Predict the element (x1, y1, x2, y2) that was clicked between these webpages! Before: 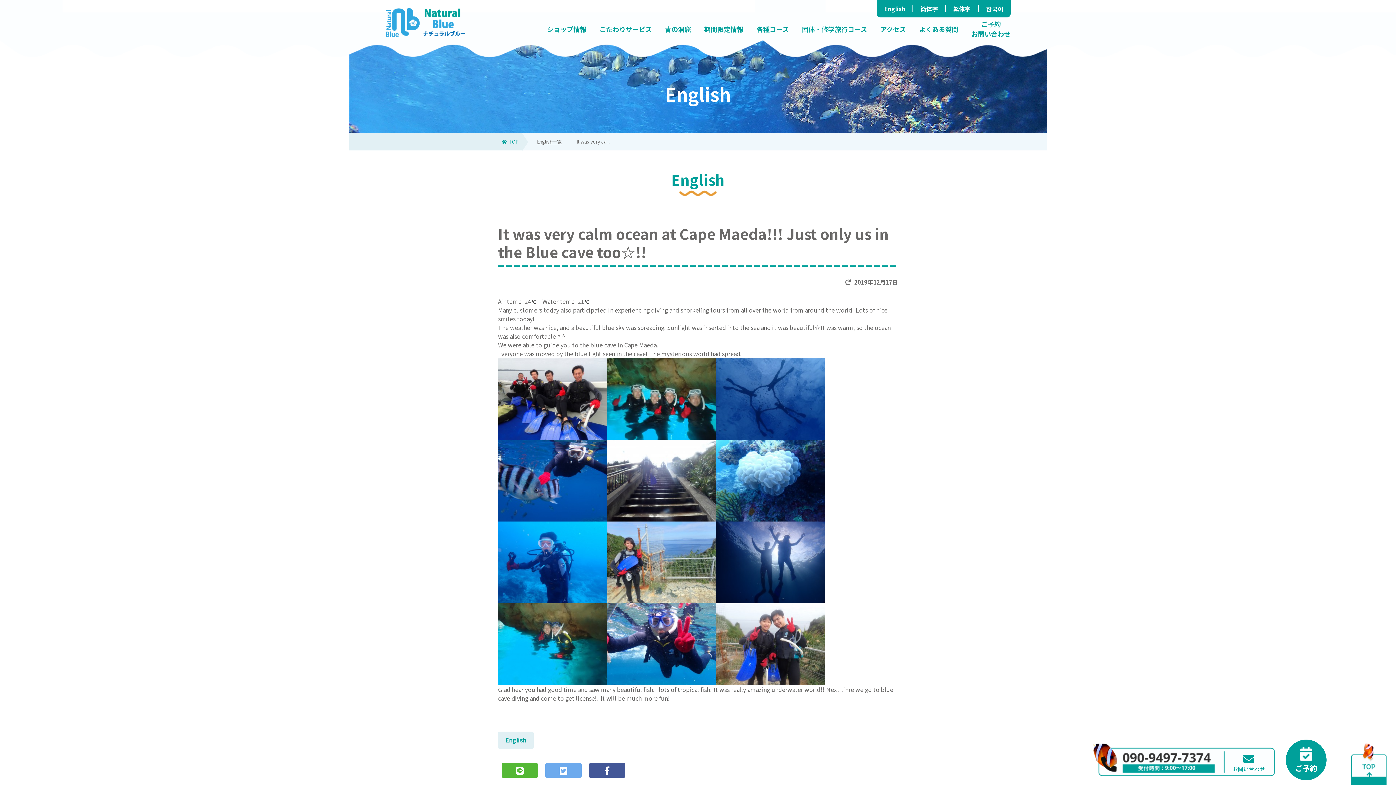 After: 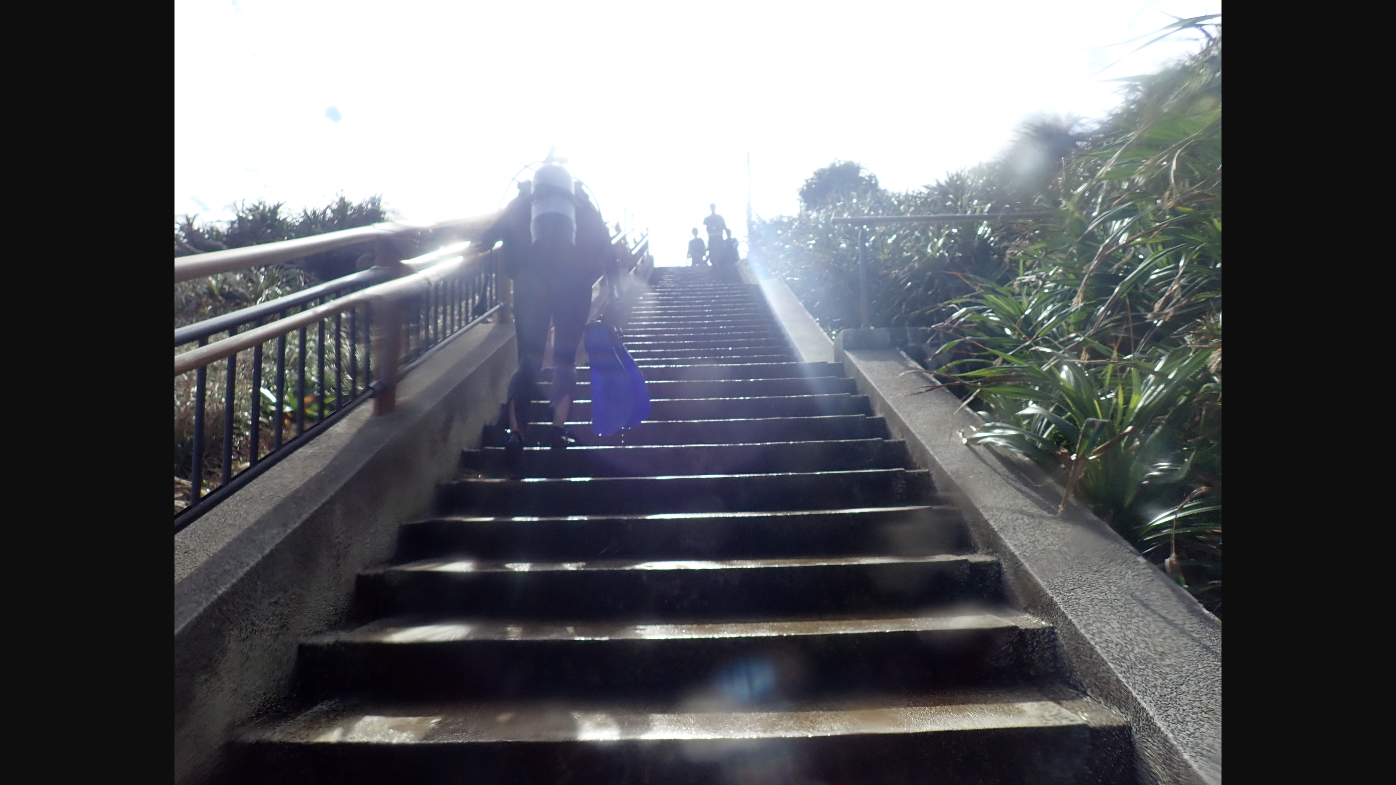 Action: bbox: (607, 513, 716, 521)